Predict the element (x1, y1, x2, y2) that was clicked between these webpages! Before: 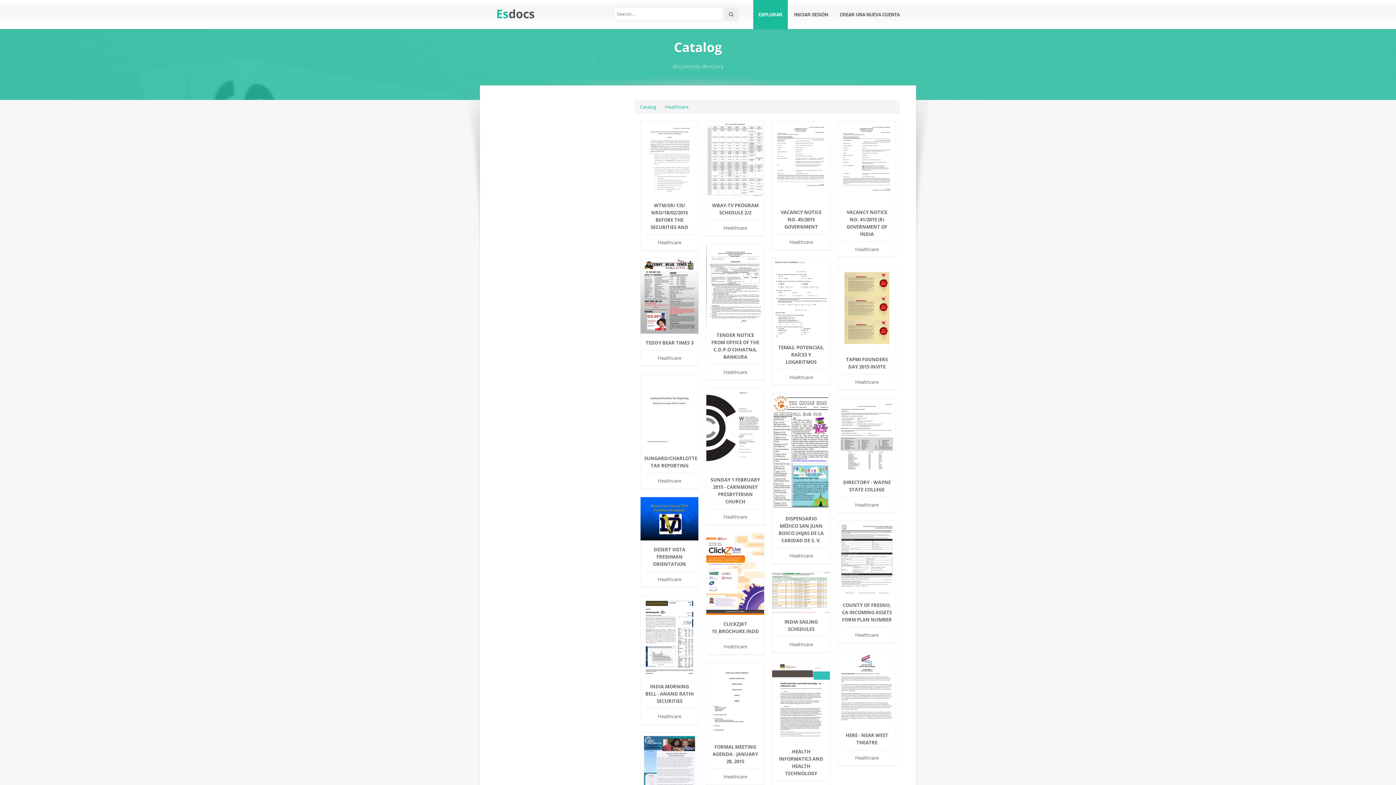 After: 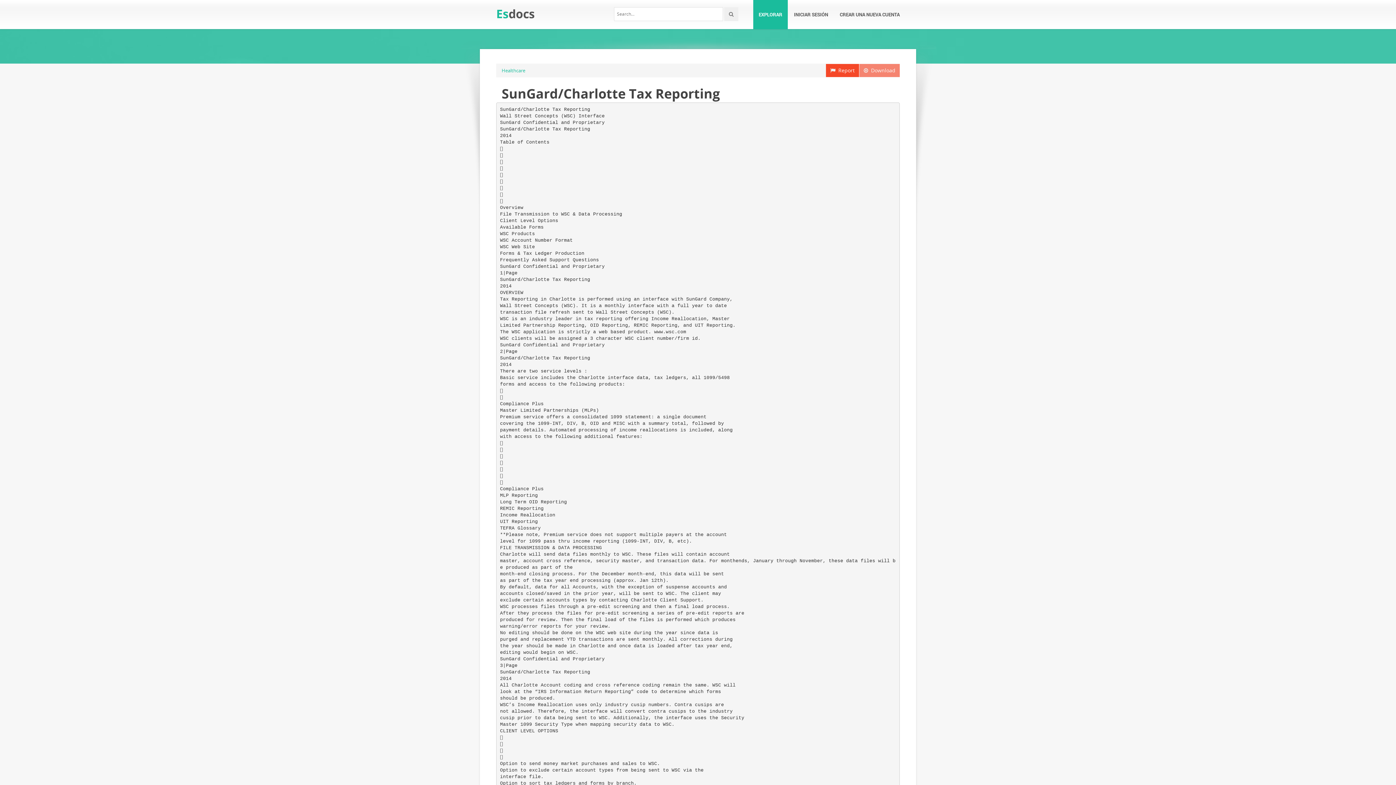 Action: bbox: (644, 454, 695, 473) label: SUNGARD/CHARLOTTE TAX REPORTING